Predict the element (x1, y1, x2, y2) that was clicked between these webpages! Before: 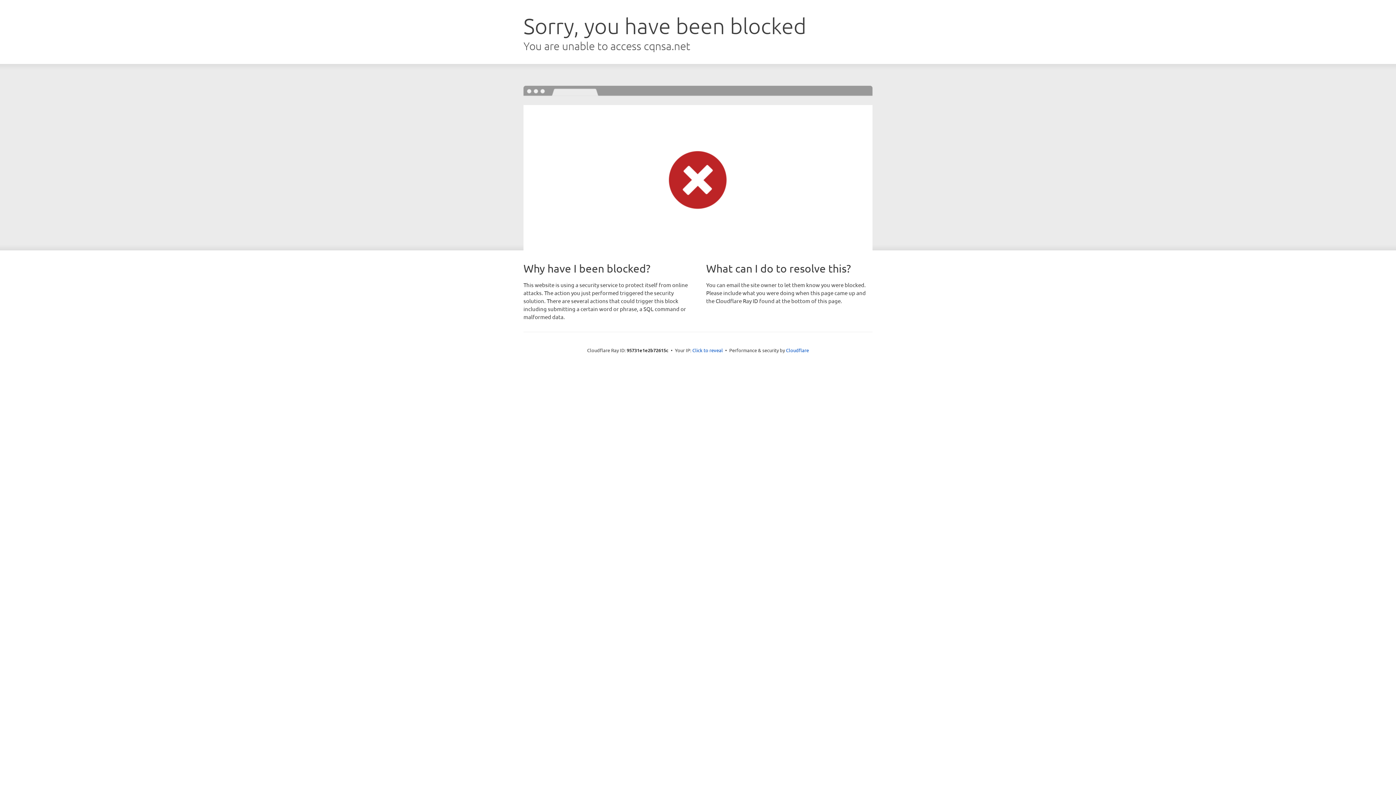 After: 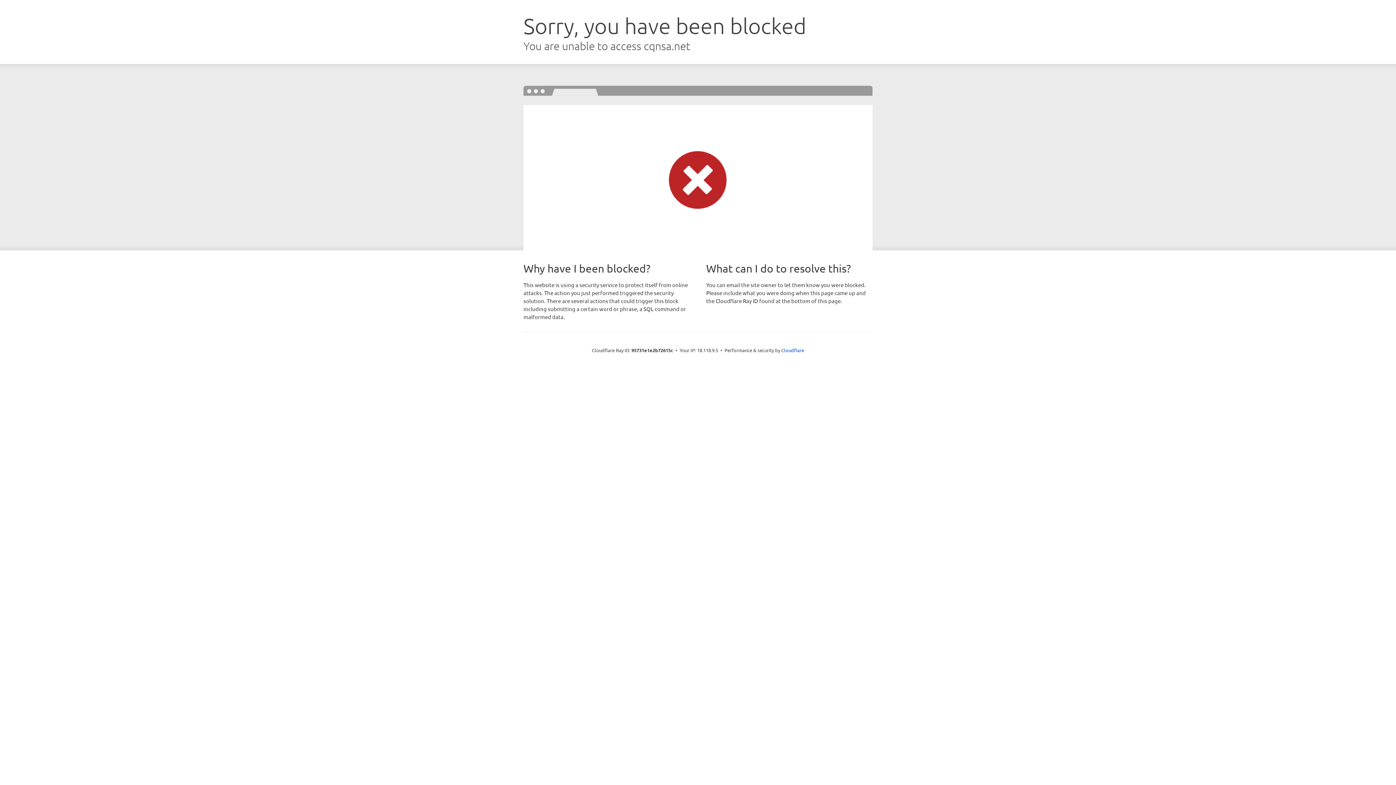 Action: bbox: (692, 346, 723, 353) label: Click to reveal